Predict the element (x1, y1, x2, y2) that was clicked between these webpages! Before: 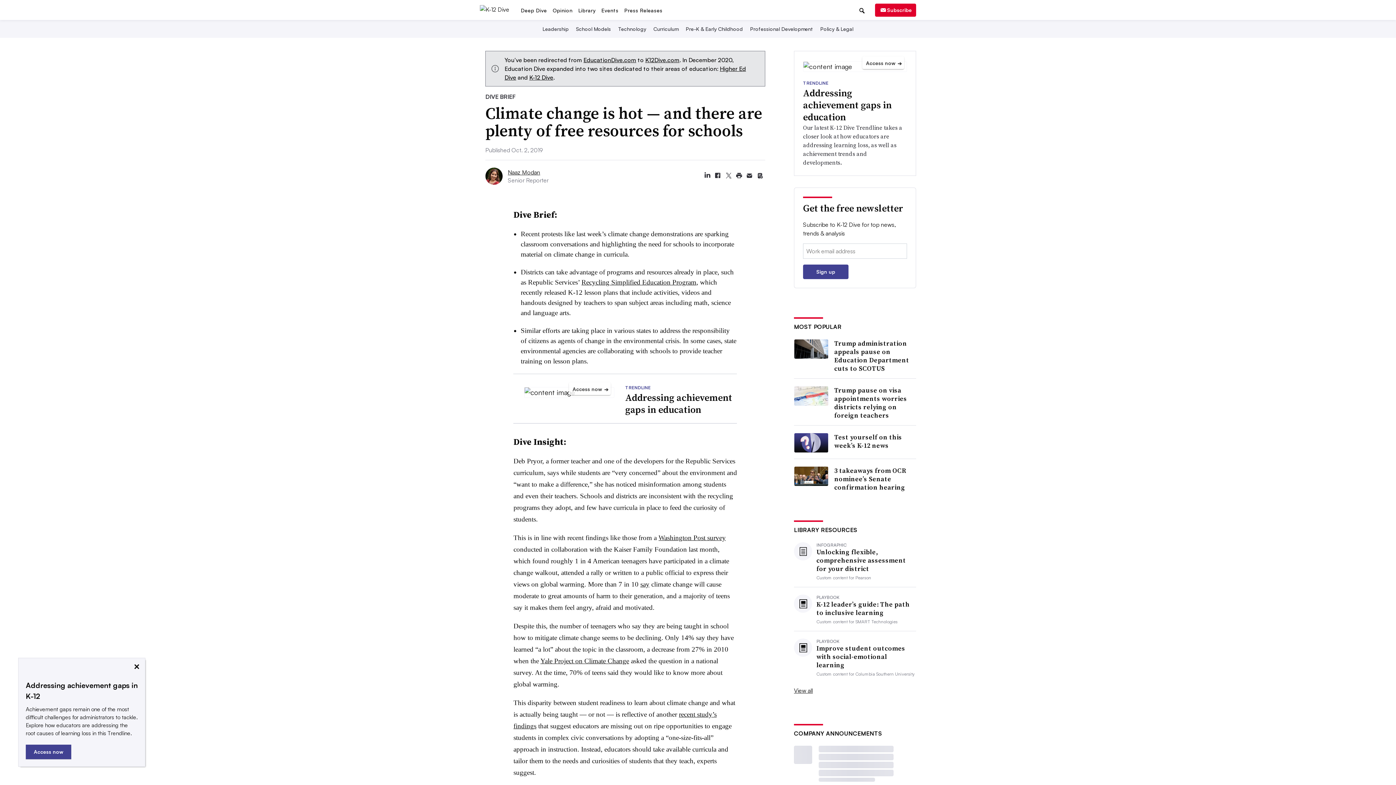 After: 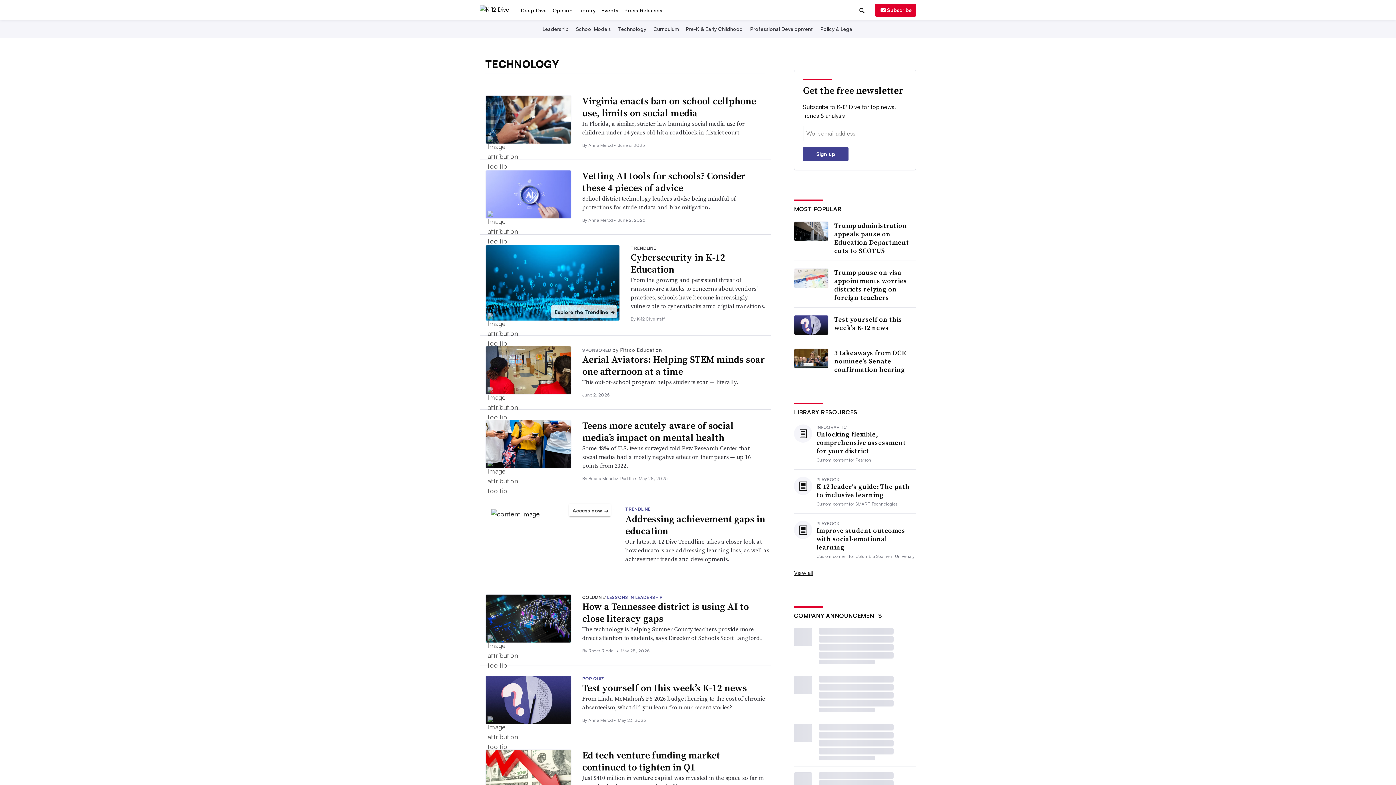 Action: label: Technology bbox: (616, 70, 647, 76)